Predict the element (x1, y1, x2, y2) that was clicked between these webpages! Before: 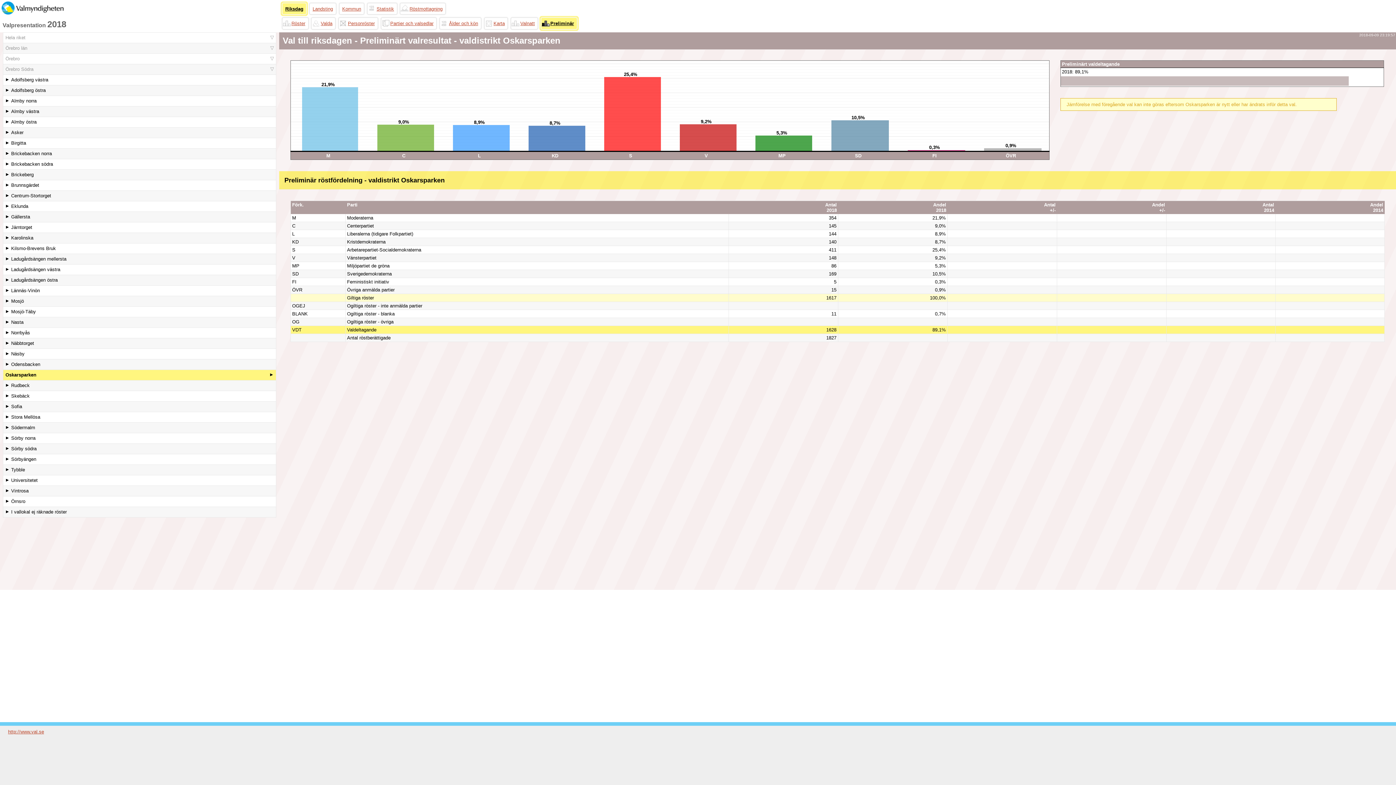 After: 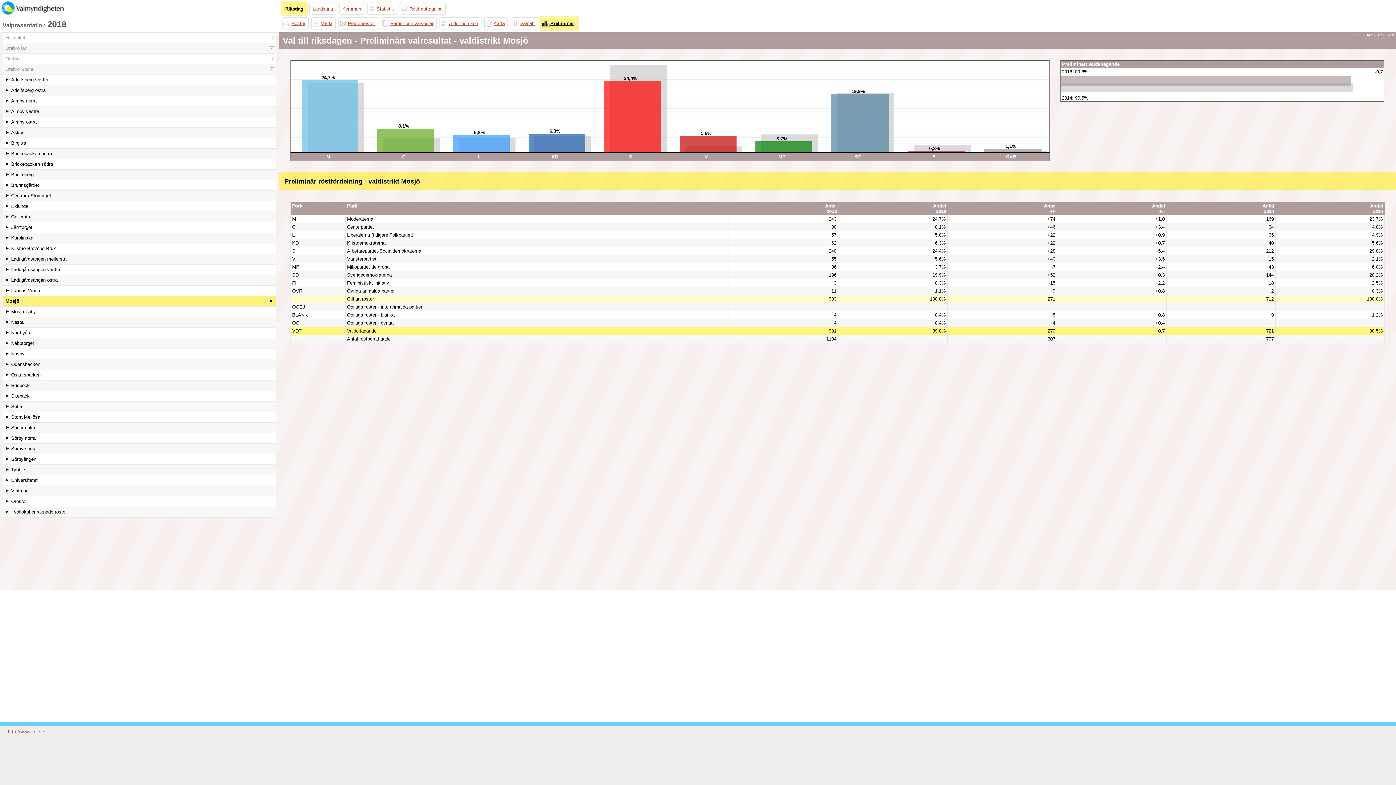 Action: bbox: (3, 296, 275, 306) label: Mosjö